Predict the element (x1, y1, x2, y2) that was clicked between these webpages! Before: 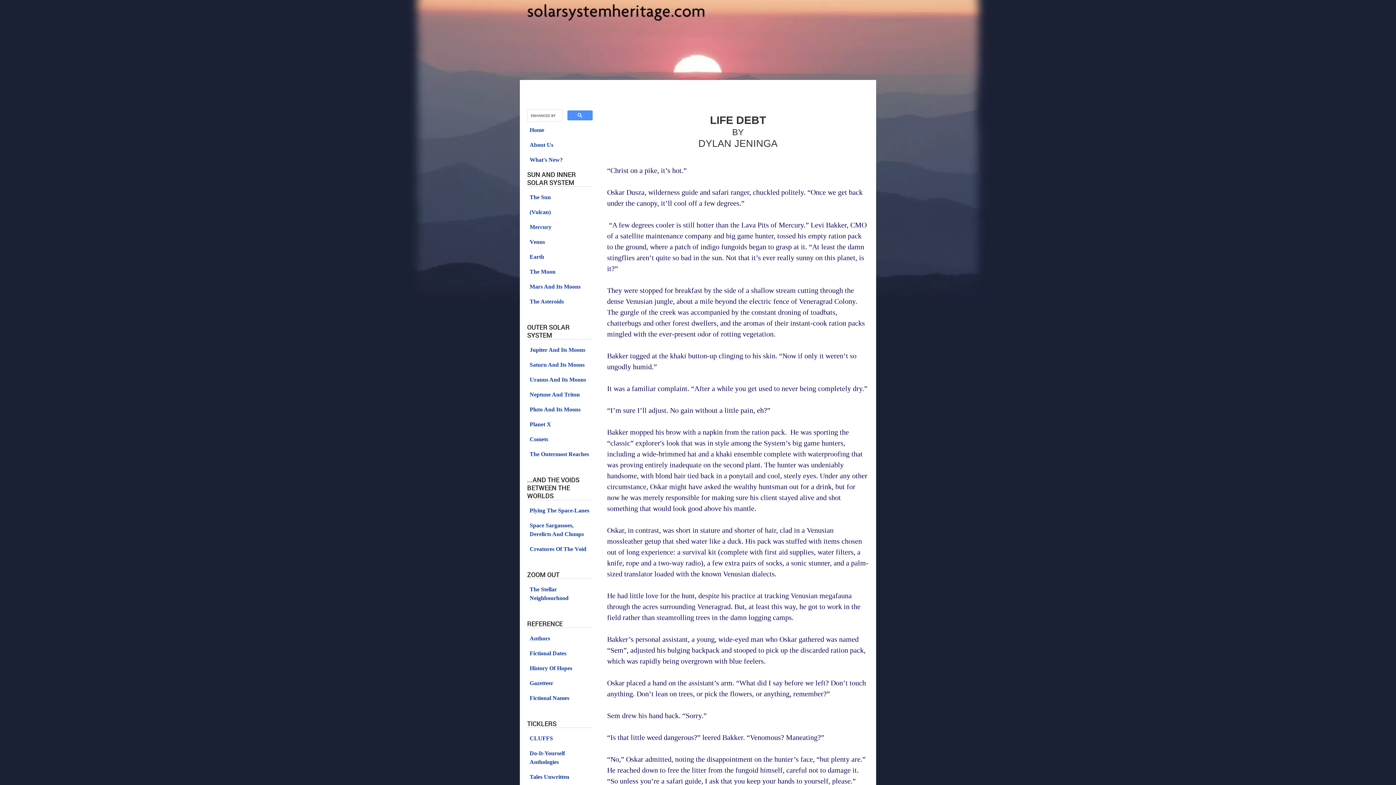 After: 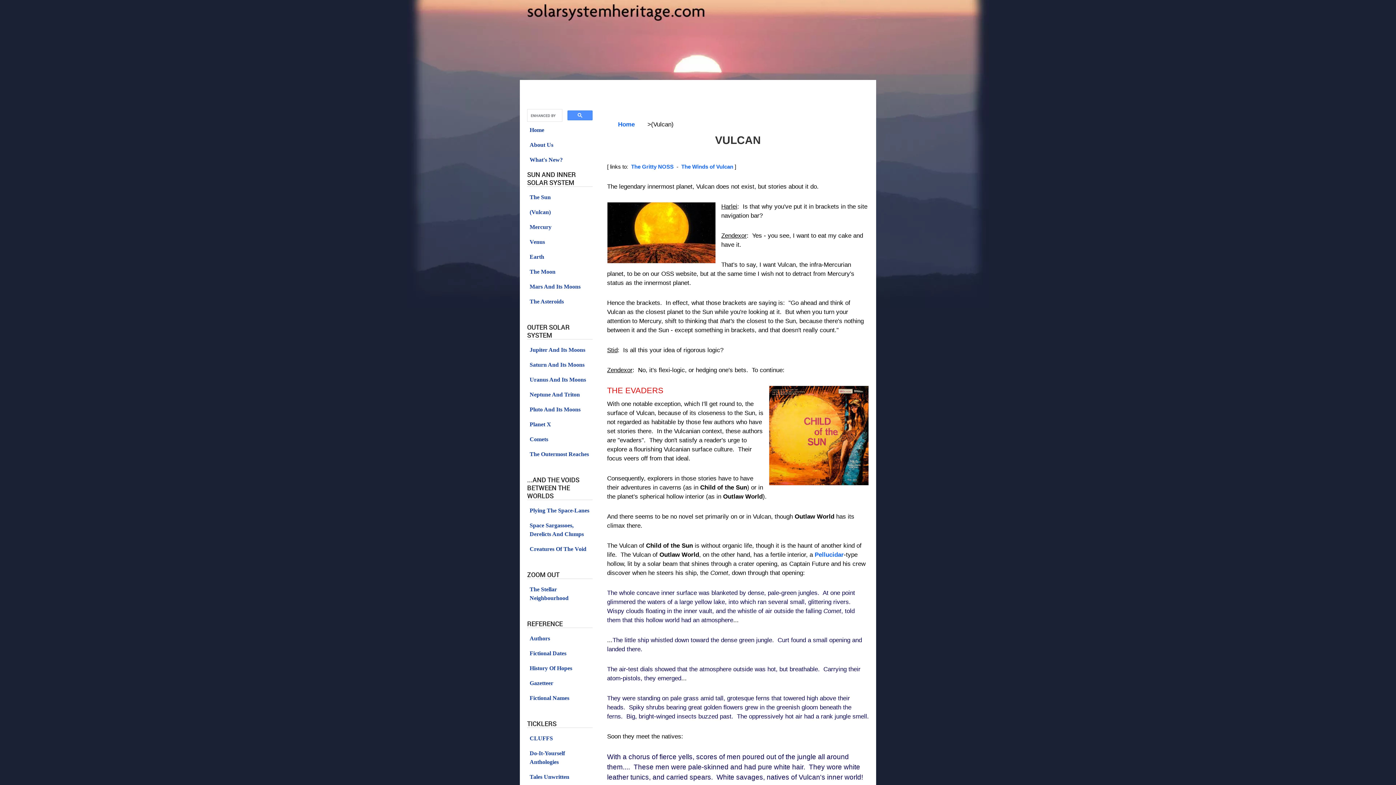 Action: bbox: (527, 205, 592, 219) label: (Vulcan)